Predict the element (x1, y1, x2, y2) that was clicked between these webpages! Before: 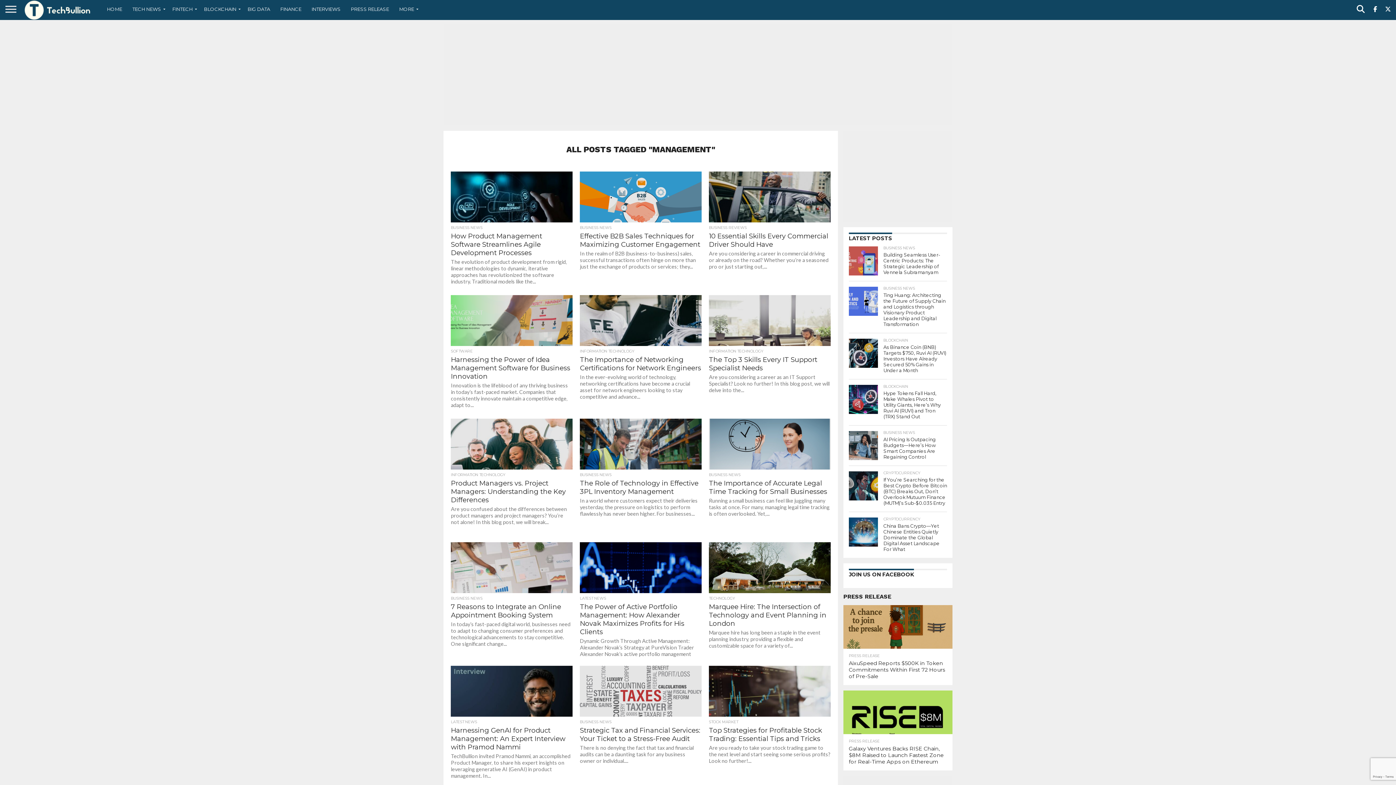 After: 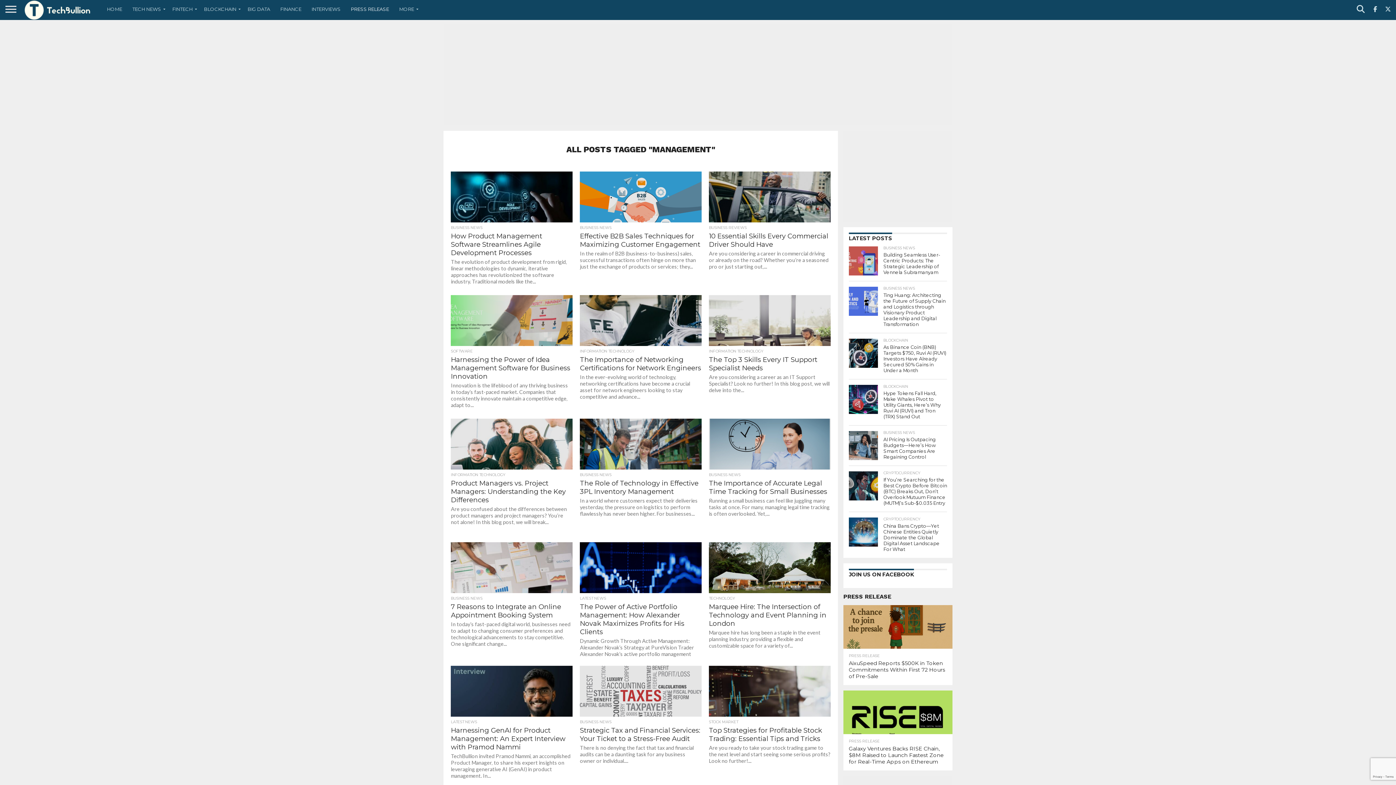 Action: bbox: (345, 0, 394, 18) label: PRESS RELEASE